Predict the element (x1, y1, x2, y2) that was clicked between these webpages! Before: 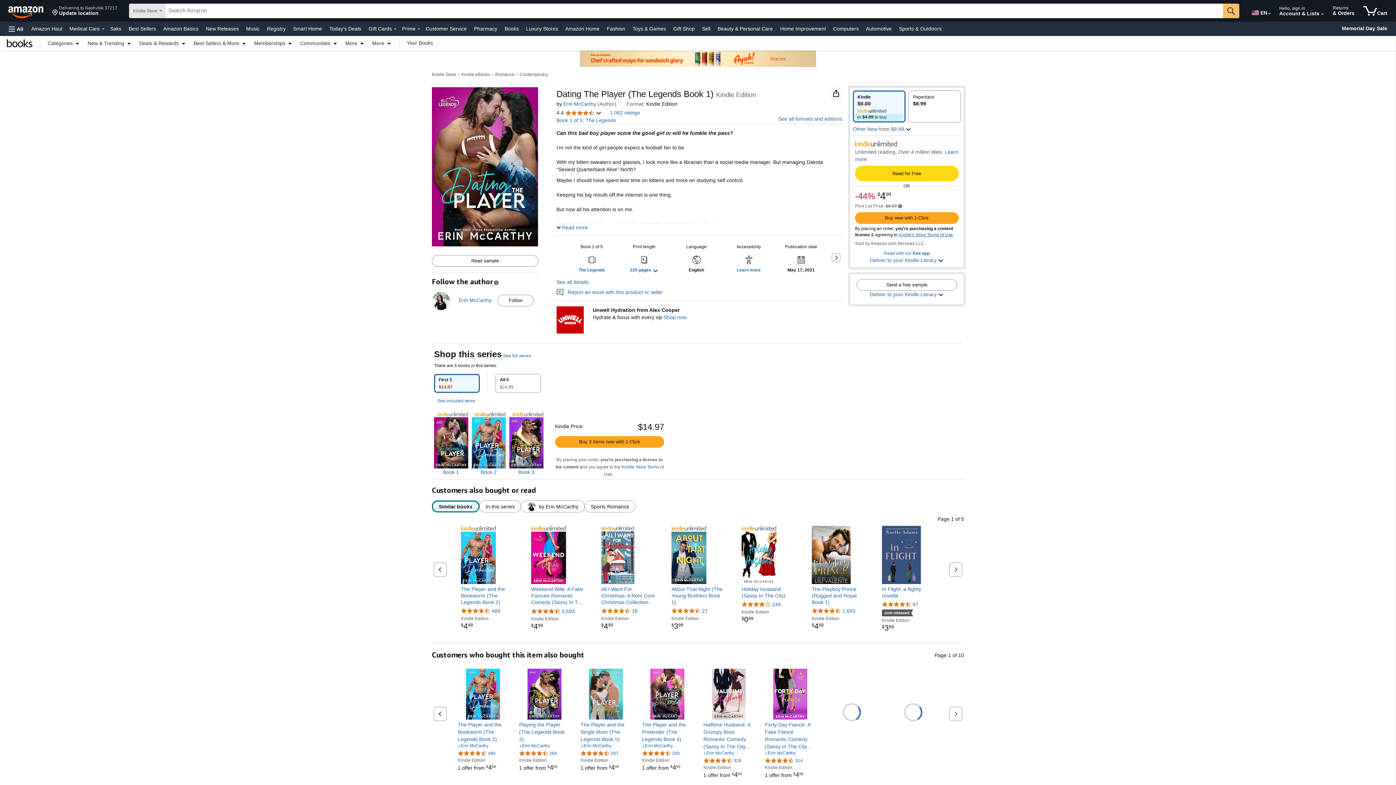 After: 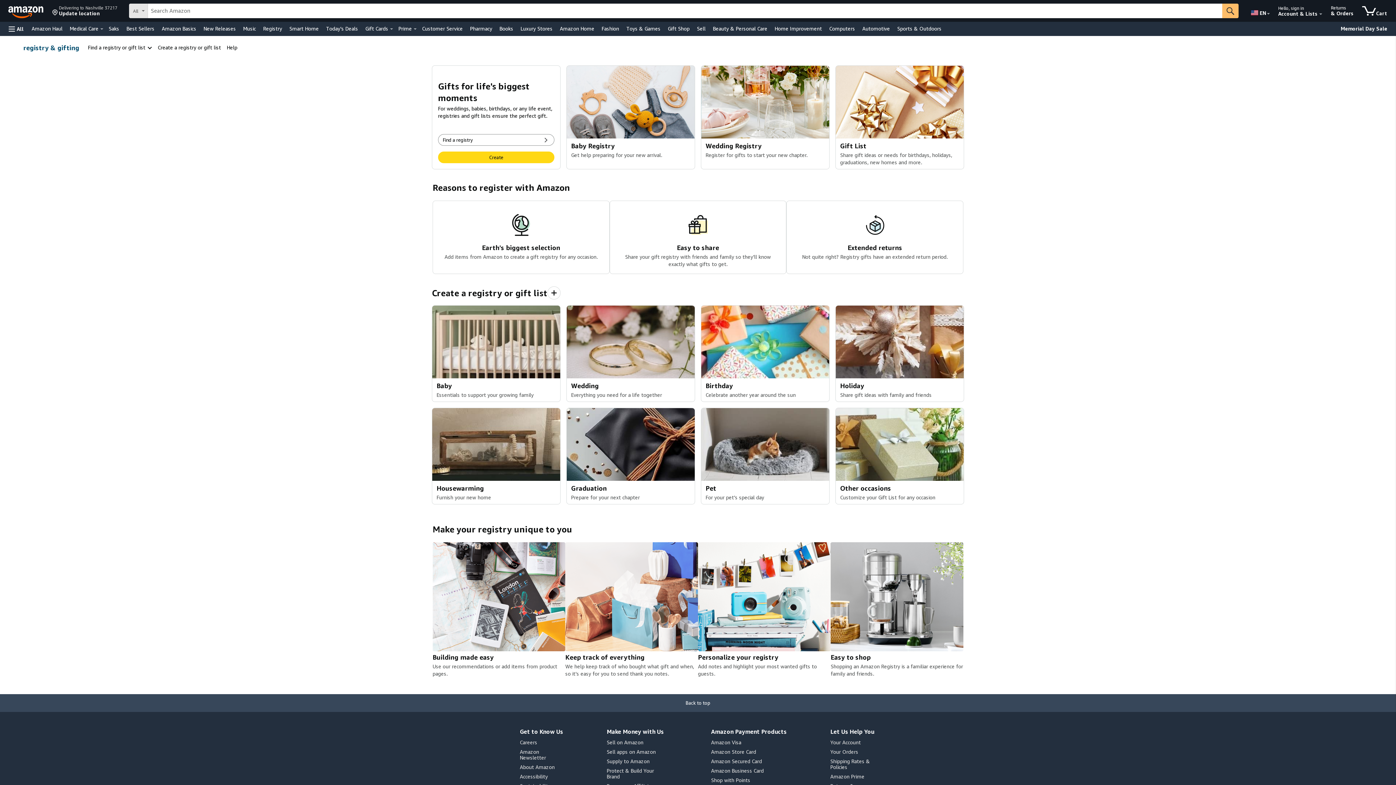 Action: label: Registry bbox: (265, 23, 287, 33)